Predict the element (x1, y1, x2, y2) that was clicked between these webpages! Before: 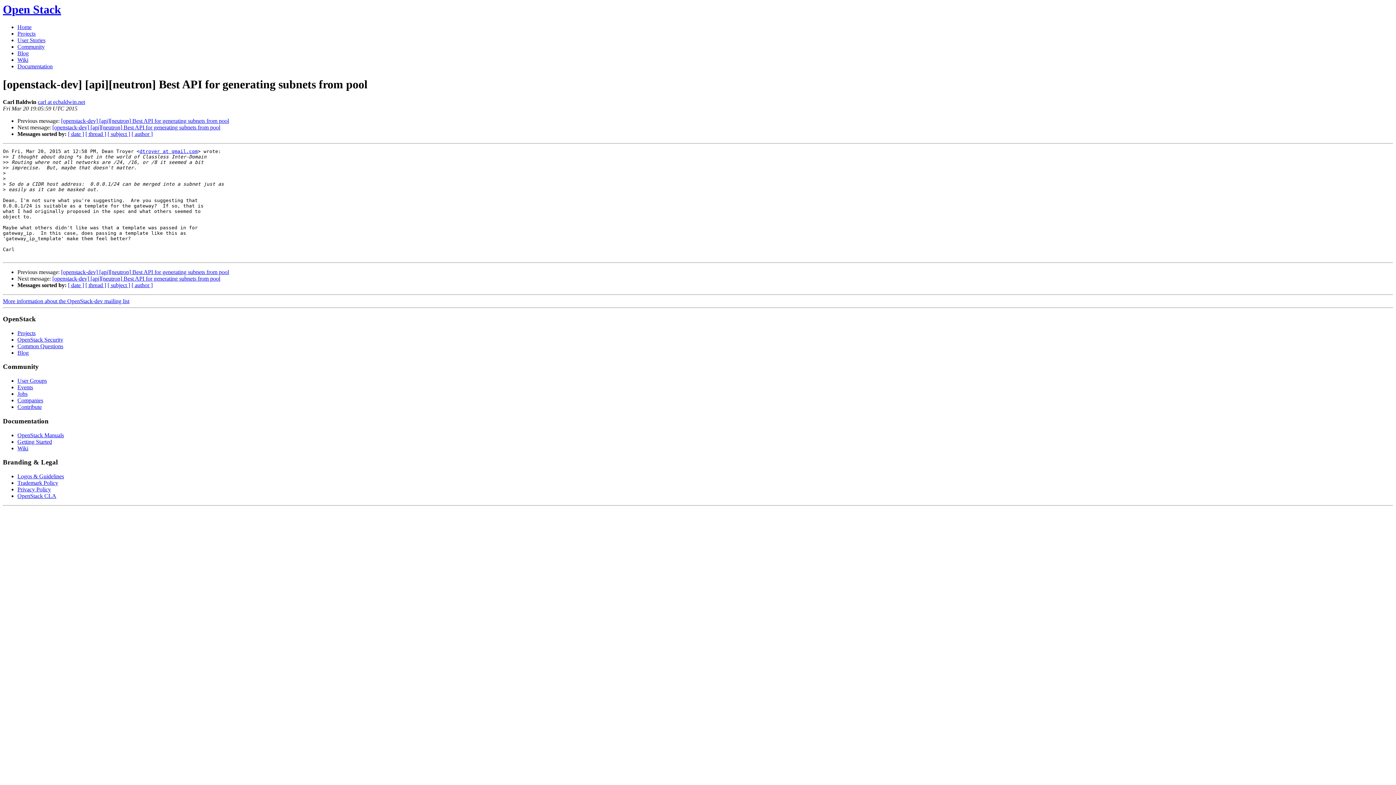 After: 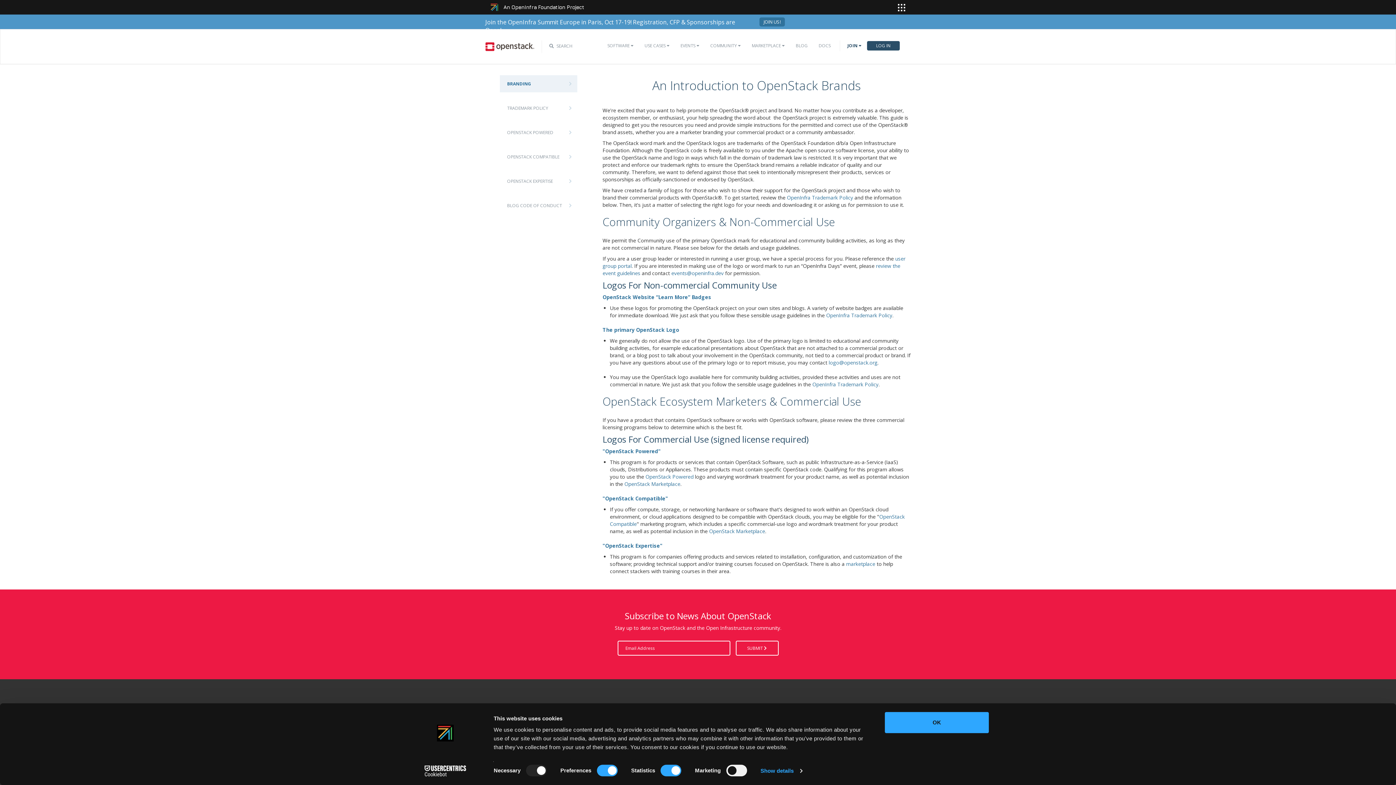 Action: label: Logos & Guidelines bbox: (17, 473, 64, 479)